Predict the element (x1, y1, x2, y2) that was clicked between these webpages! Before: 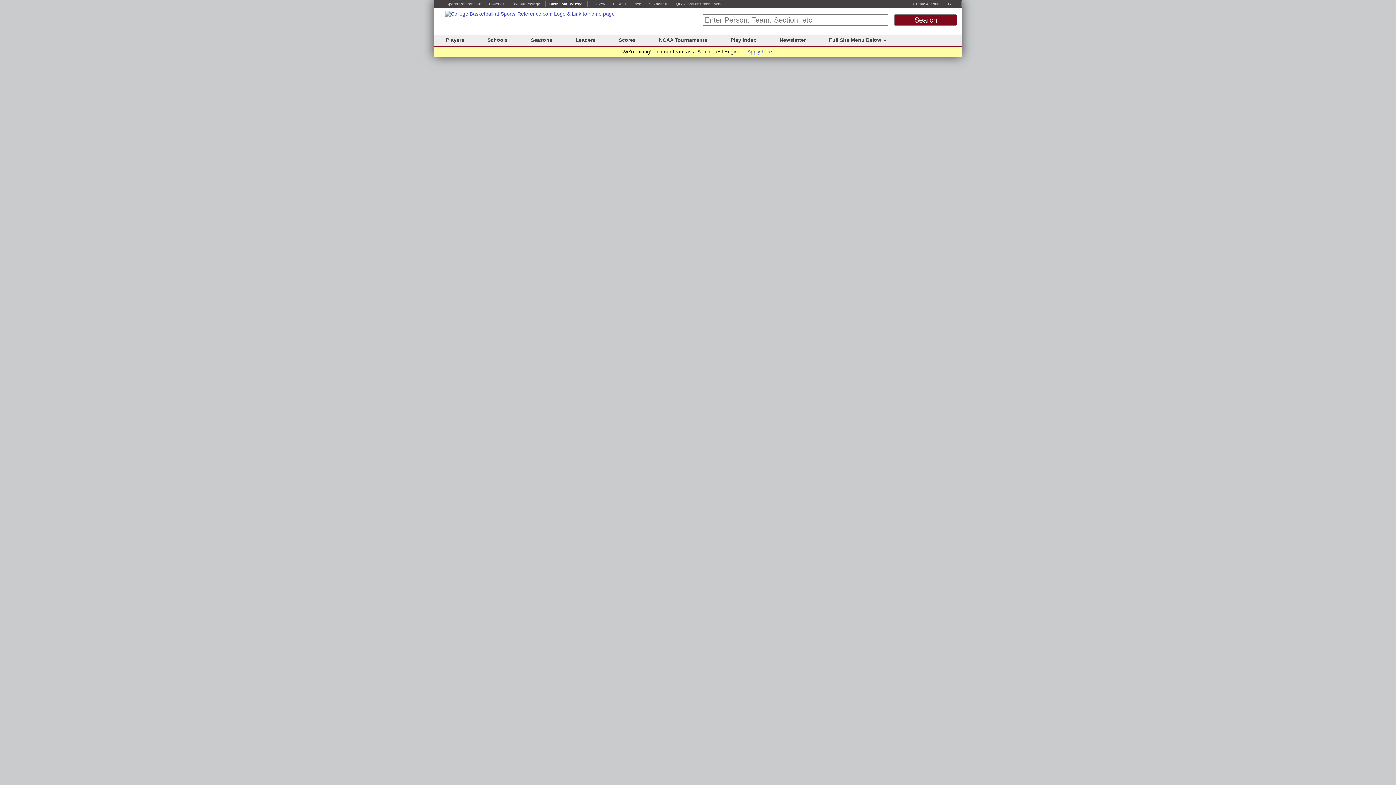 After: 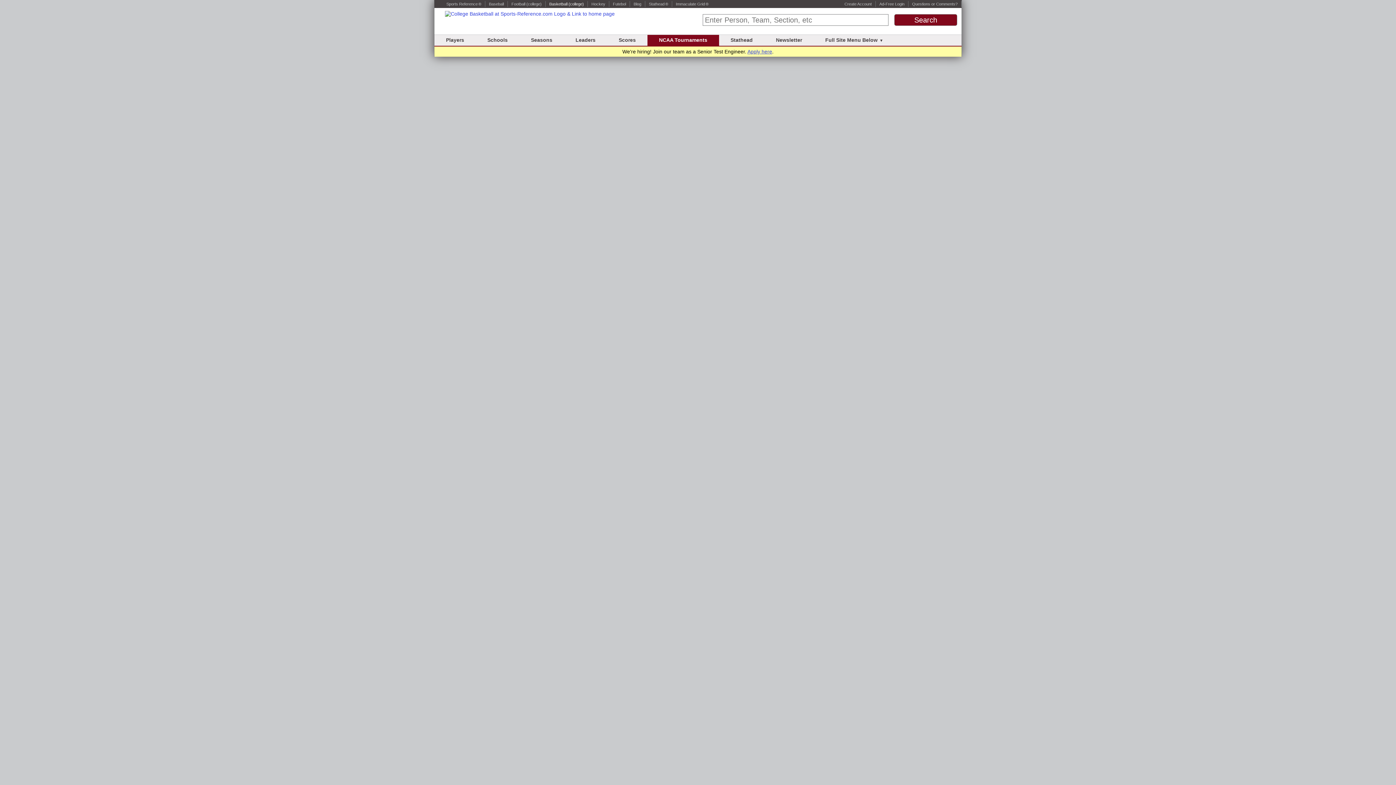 Action: label: NCAA Tournaments bbox: (659, 37, 707, 42)